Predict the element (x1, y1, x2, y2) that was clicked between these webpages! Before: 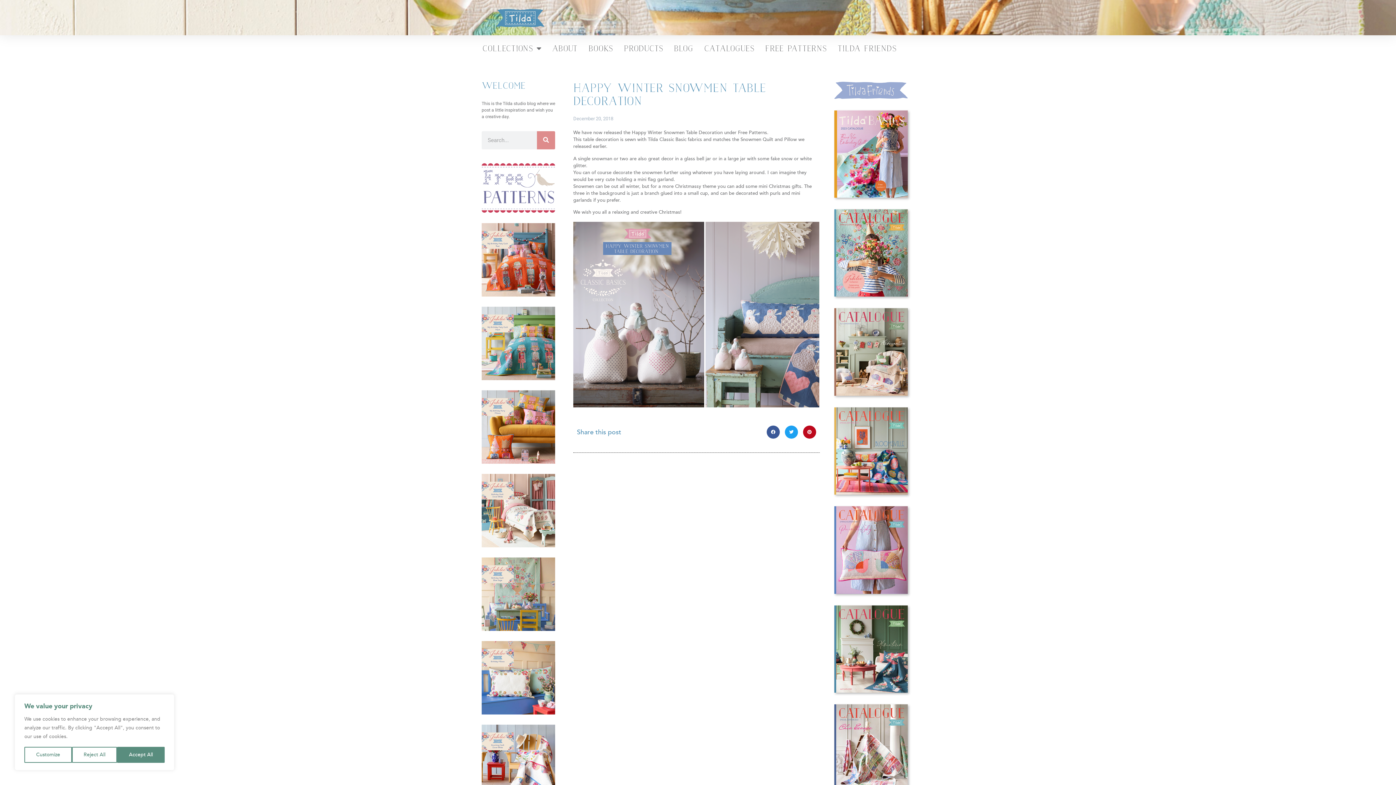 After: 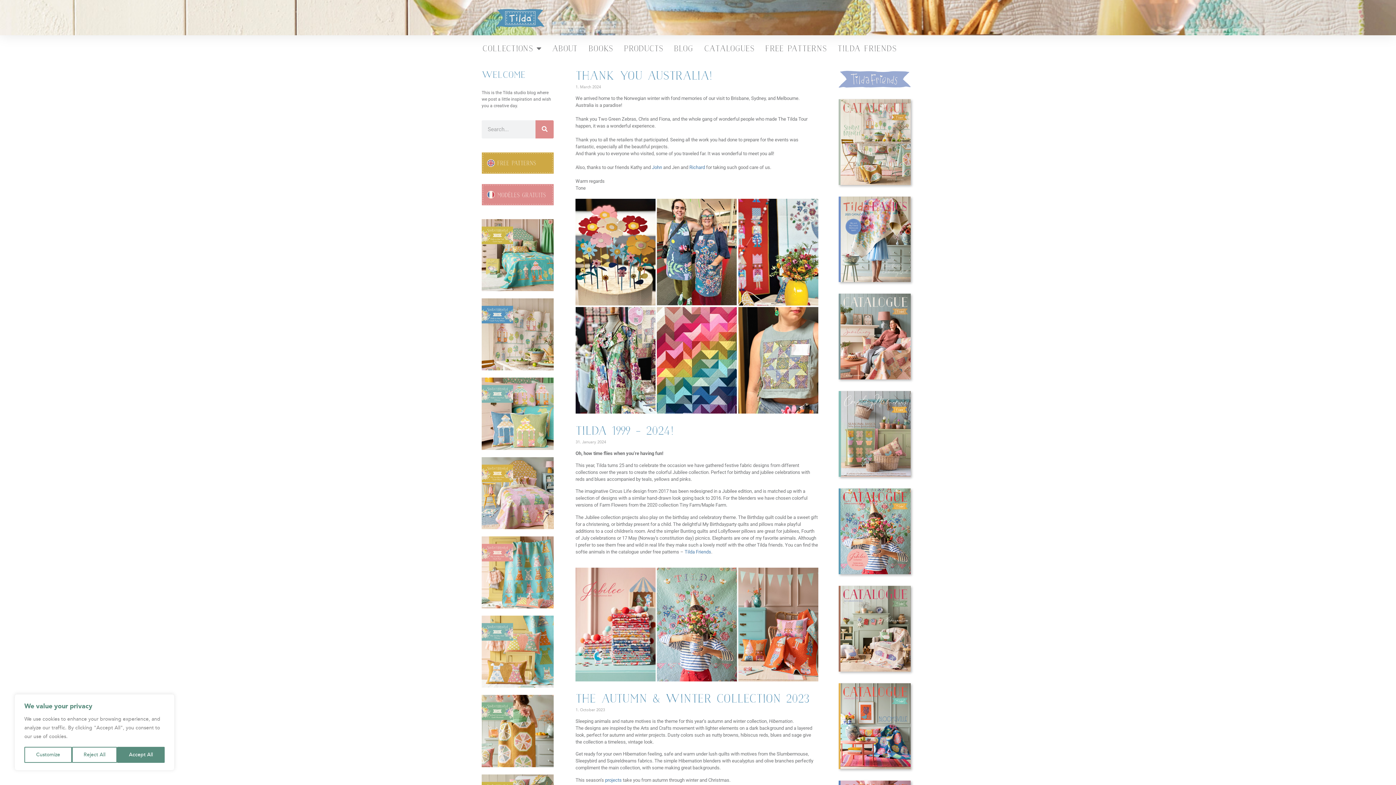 Action: label: December 20, 2018 bbox: (573, 115, 613, 122)